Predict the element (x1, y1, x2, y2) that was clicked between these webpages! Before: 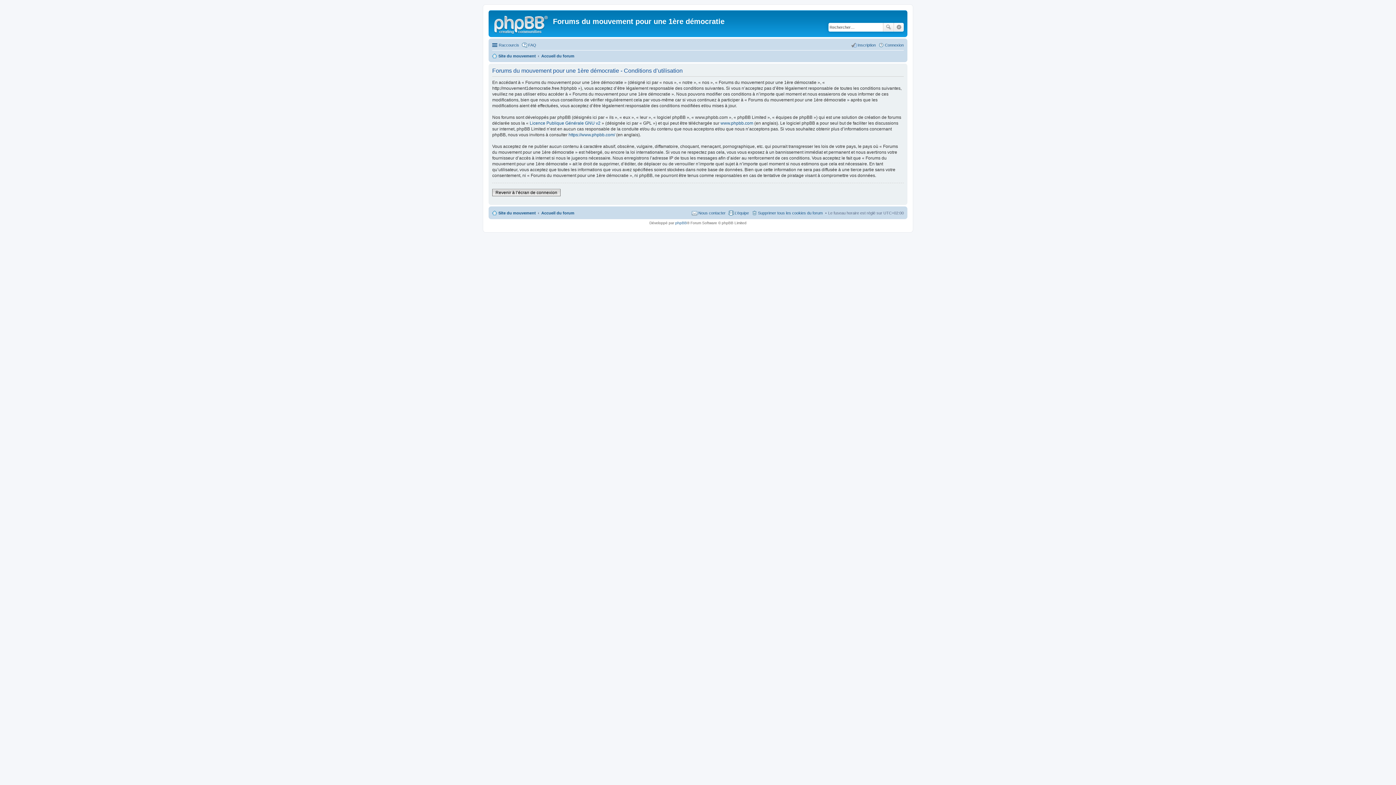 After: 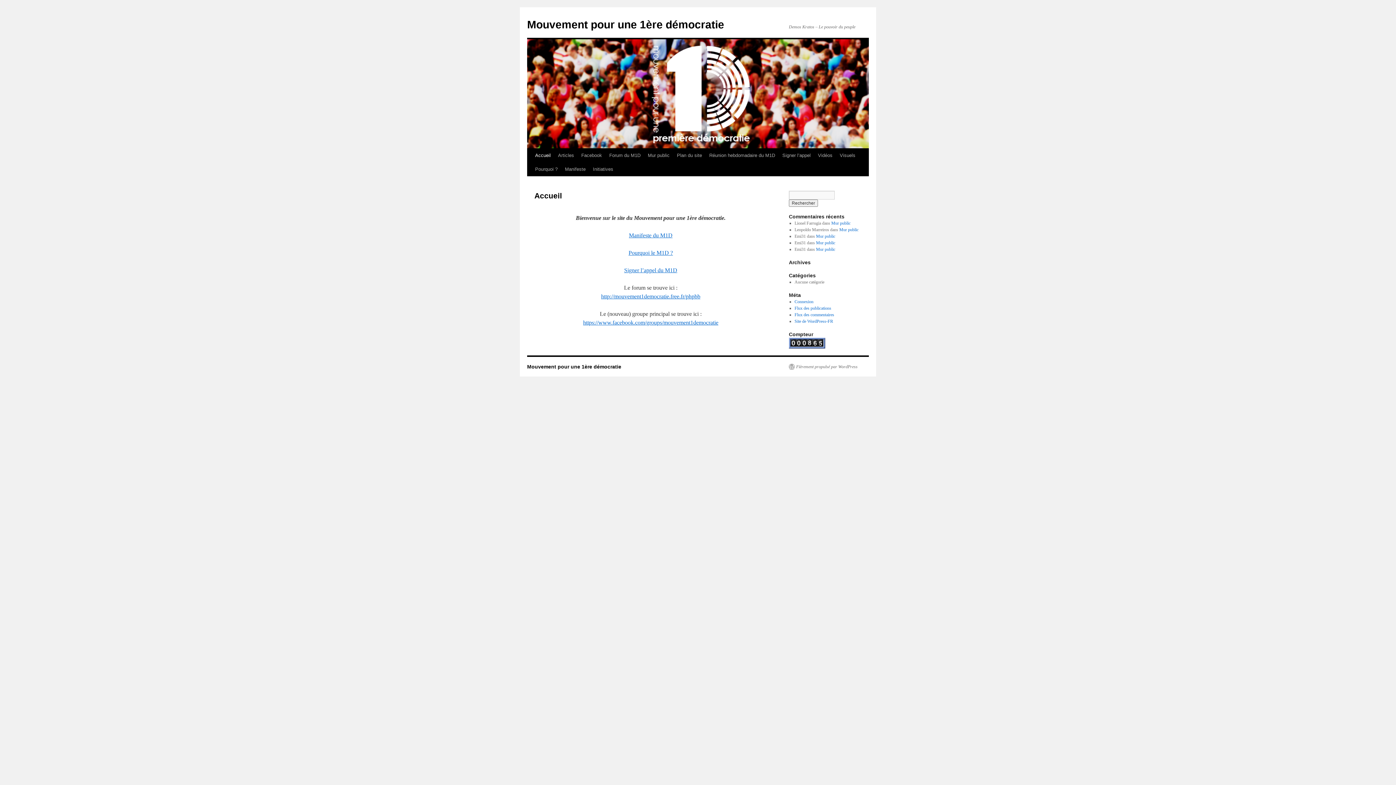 Action: bbox: (490, 12, 553, 35)